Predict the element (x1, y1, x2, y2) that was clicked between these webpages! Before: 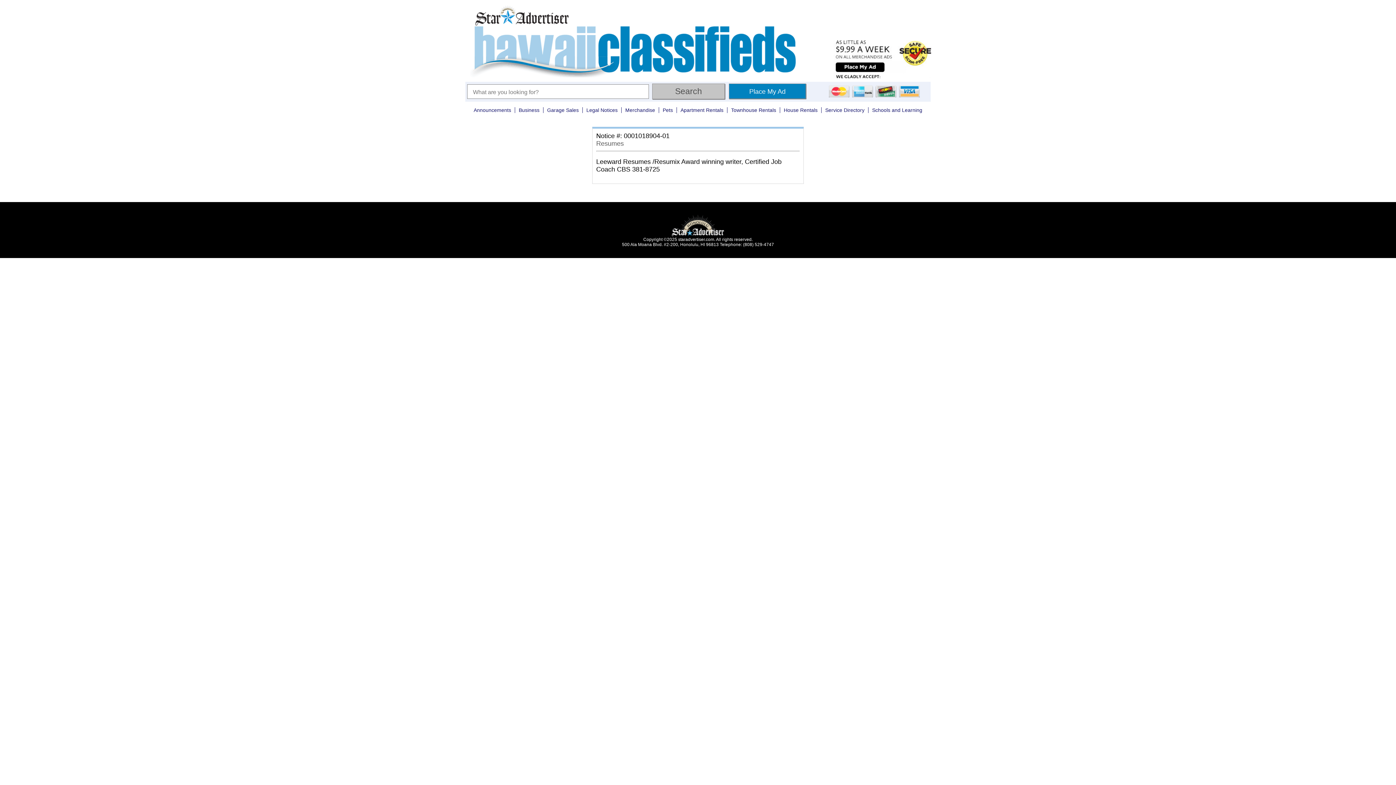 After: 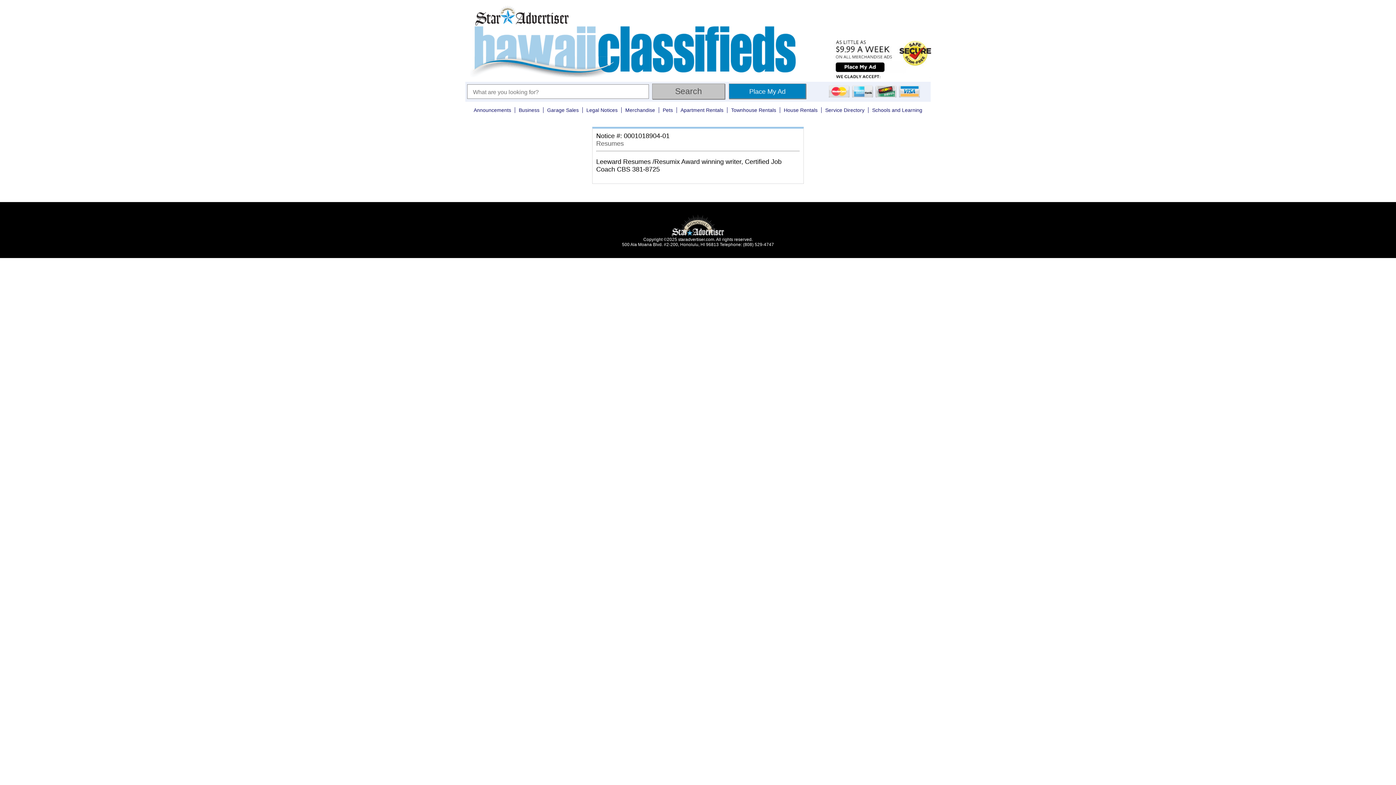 Action: bbox: (670, 221, 725, 226)